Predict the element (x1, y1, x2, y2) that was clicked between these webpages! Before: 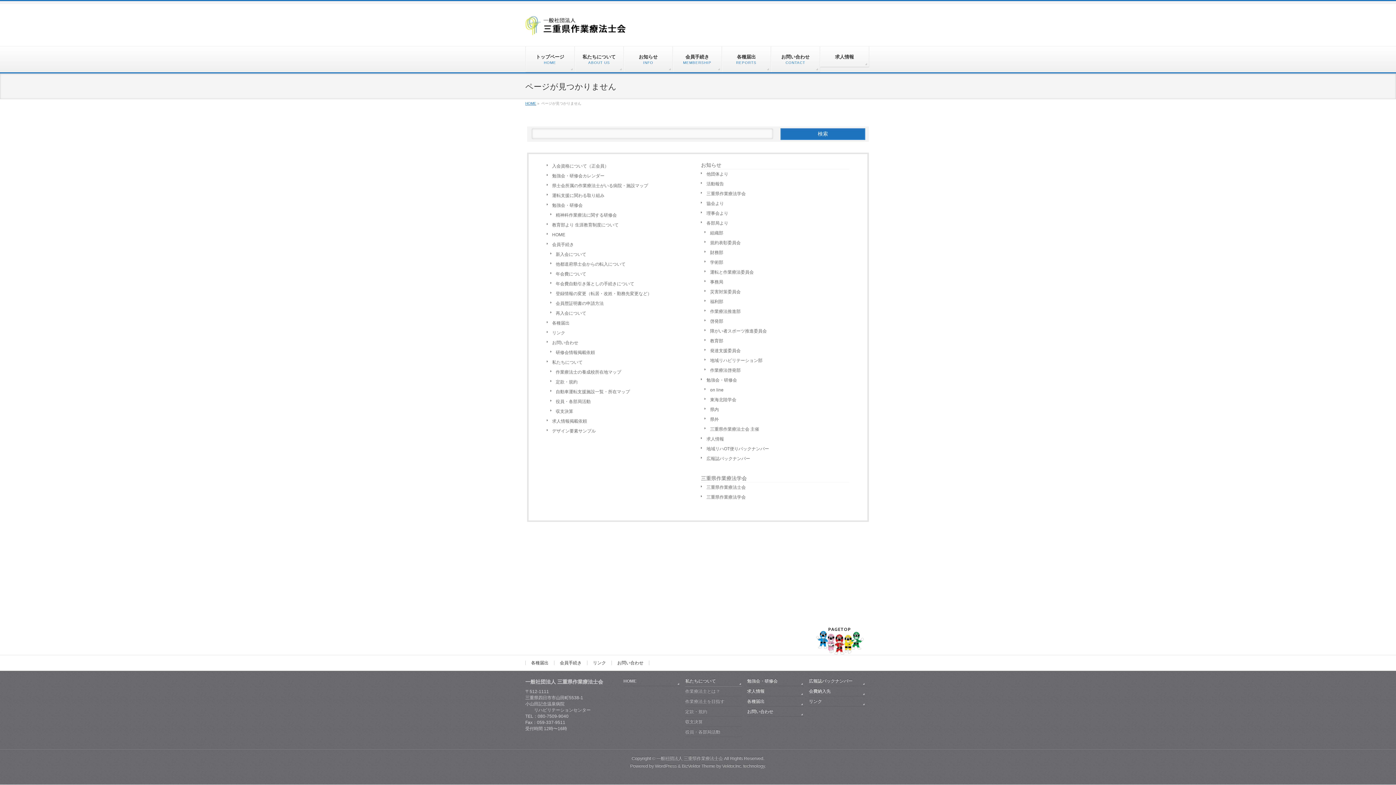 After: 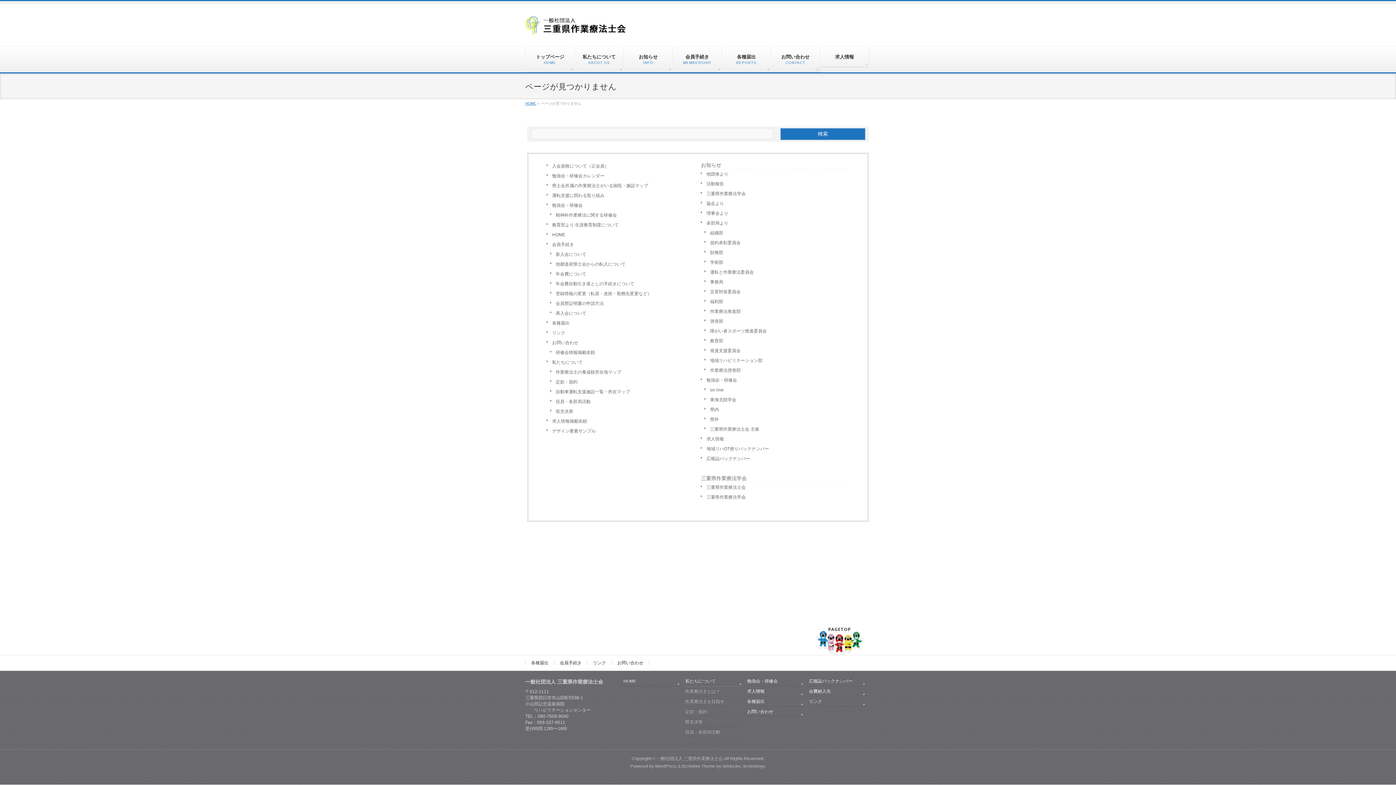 Action: bbox: (682, 764, 715, 769) label: BizVektor Theme